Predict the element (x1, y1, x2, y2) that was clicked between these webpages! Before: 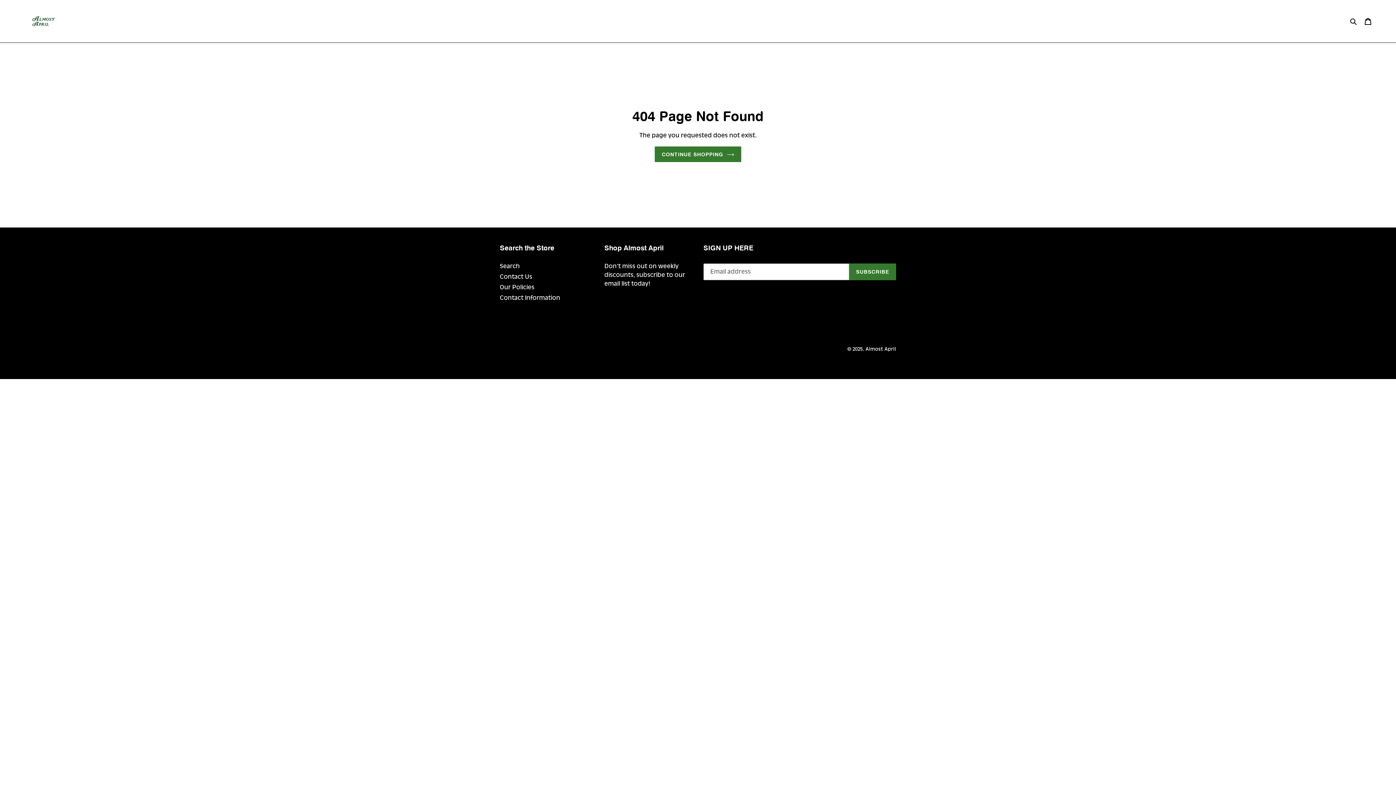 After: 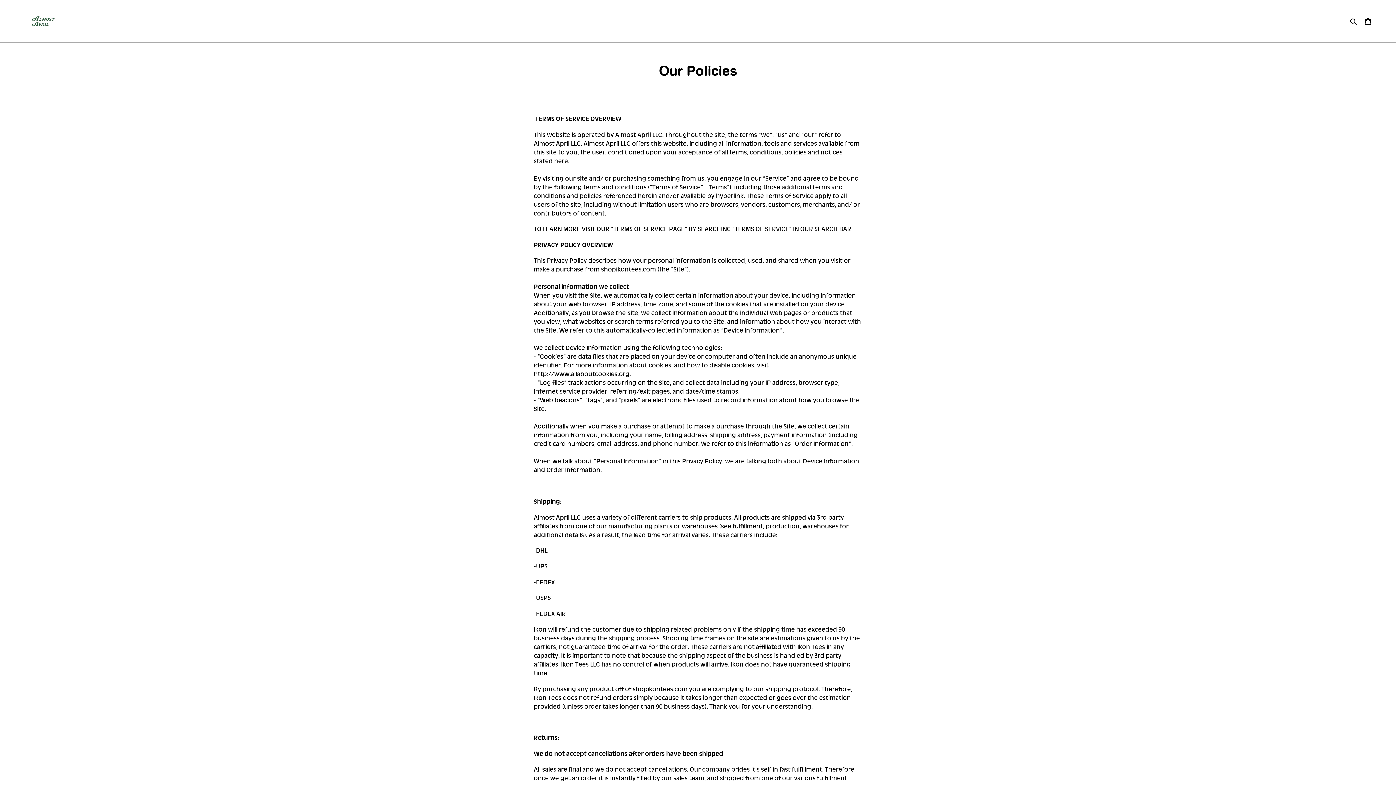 Action: label: Our Policies bbox: (500, 283, 534, 290)